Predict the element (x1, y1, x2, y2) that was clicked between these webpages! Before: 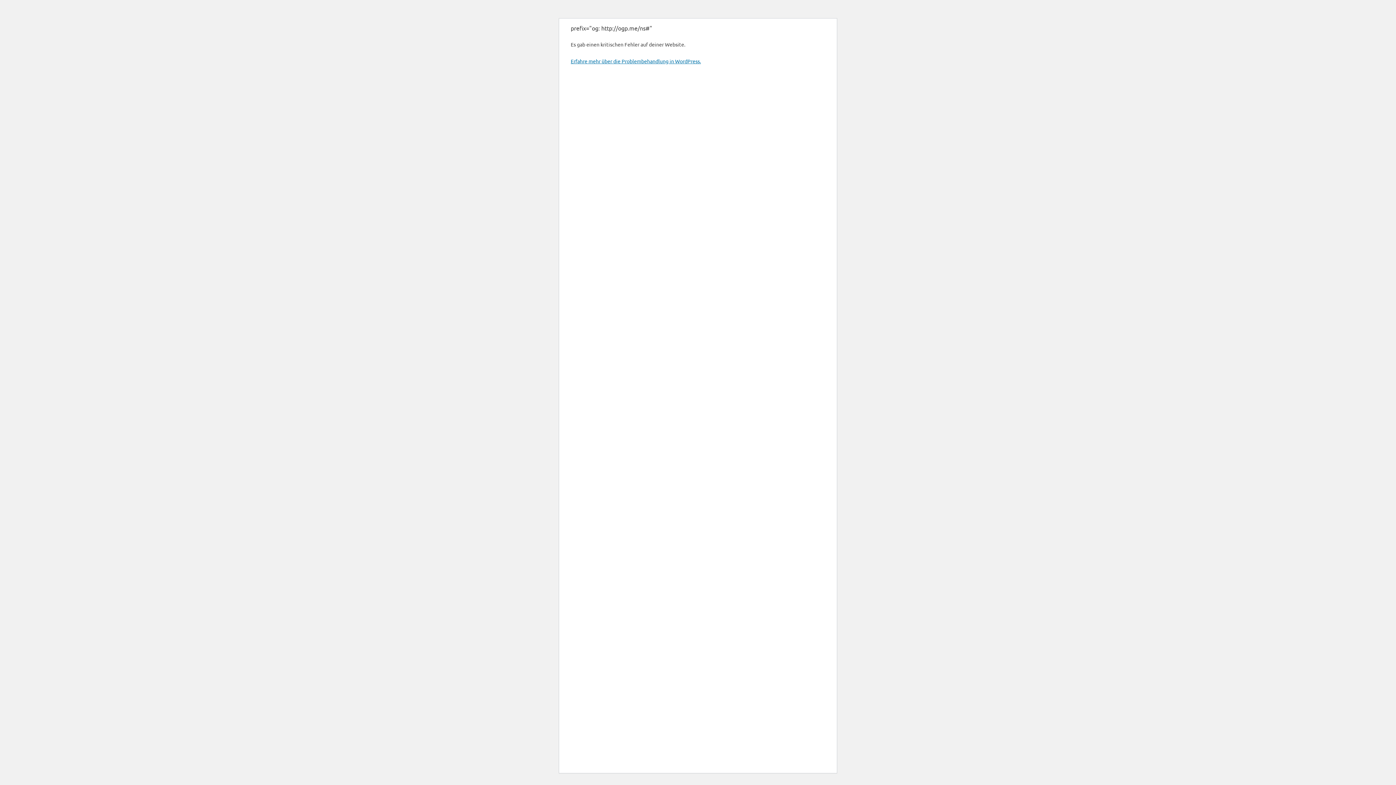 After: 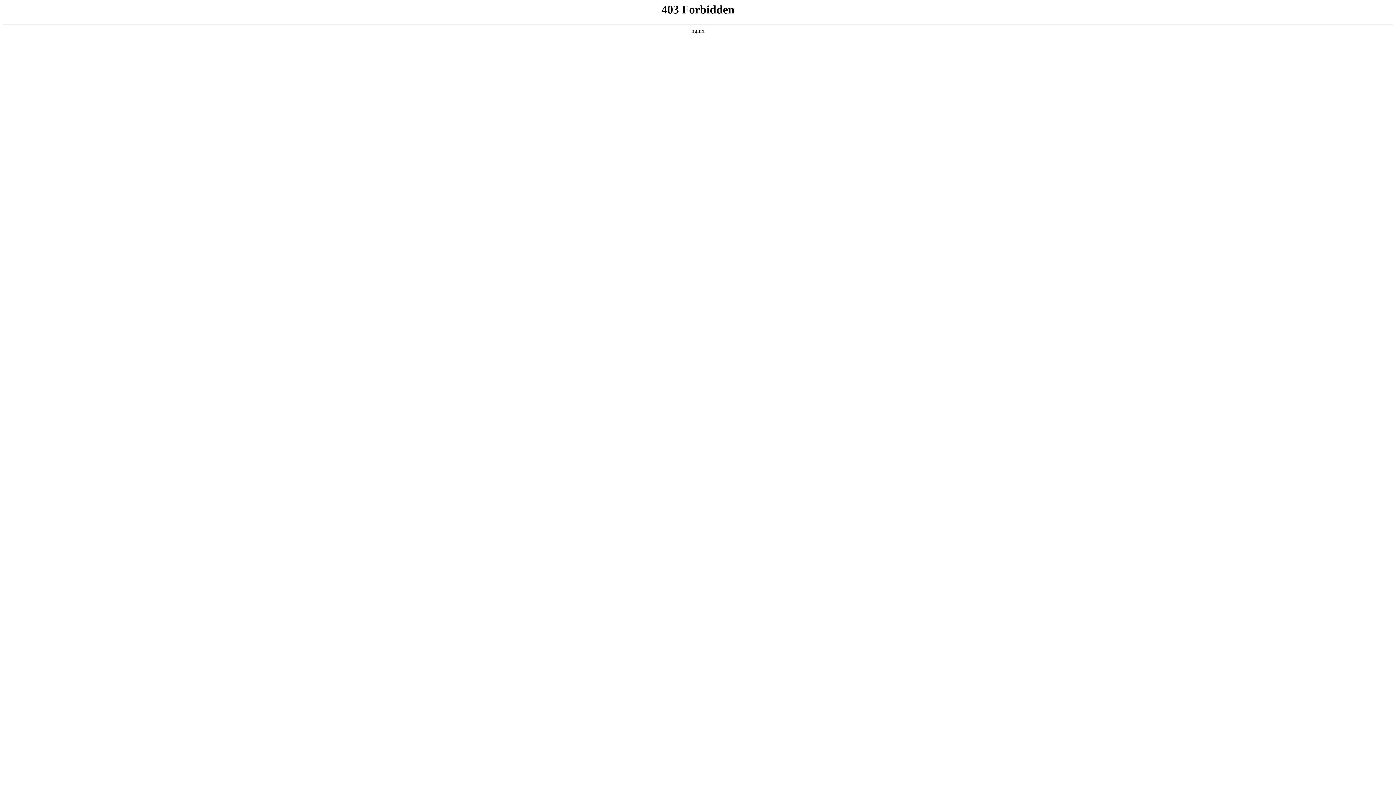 Action: label: Erfahre mehr über die Problembehandlung in WordPress. bbox: (570, 57, 701, 64)